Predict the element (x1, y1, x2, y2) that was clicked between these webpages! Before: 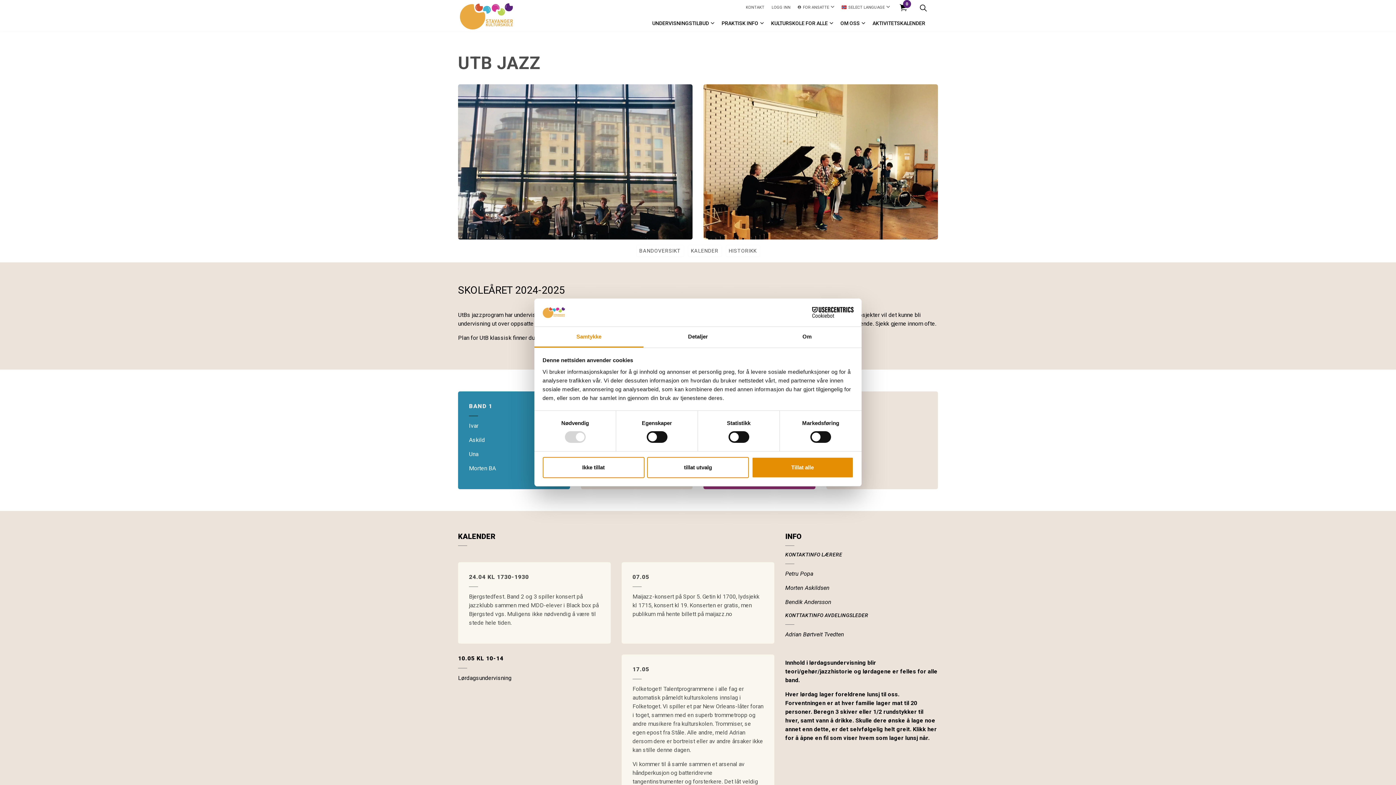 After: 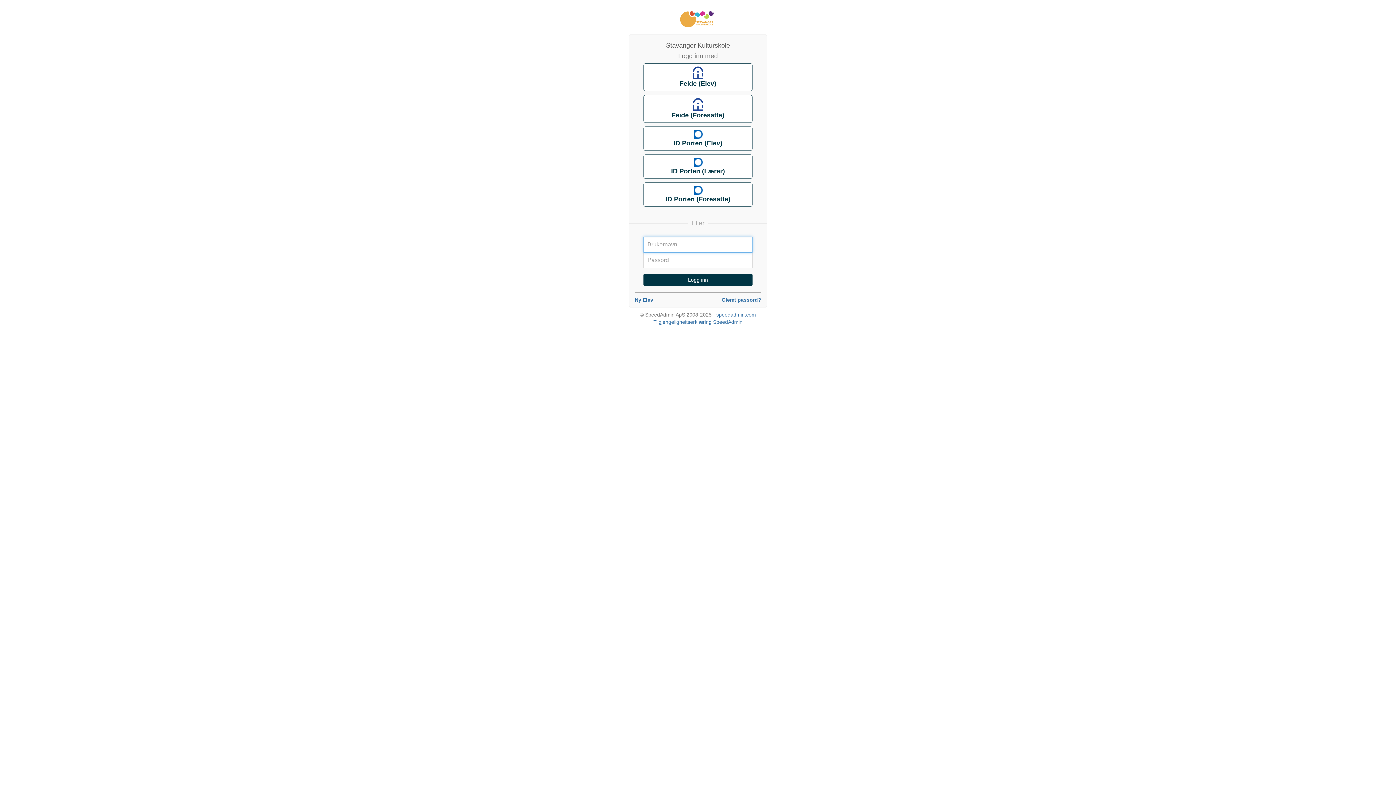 Action: bbox: (768, 0, 794, 15) label: LOGG INN